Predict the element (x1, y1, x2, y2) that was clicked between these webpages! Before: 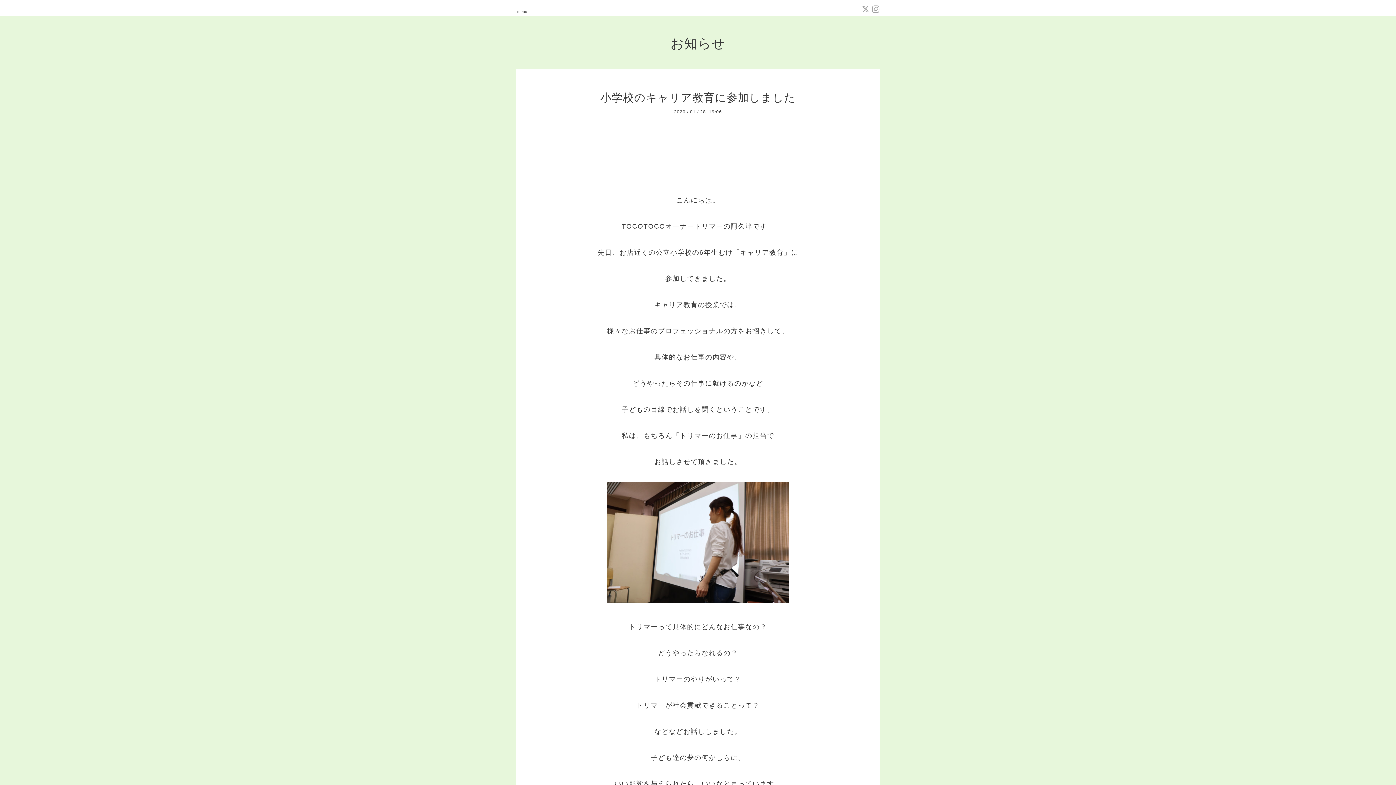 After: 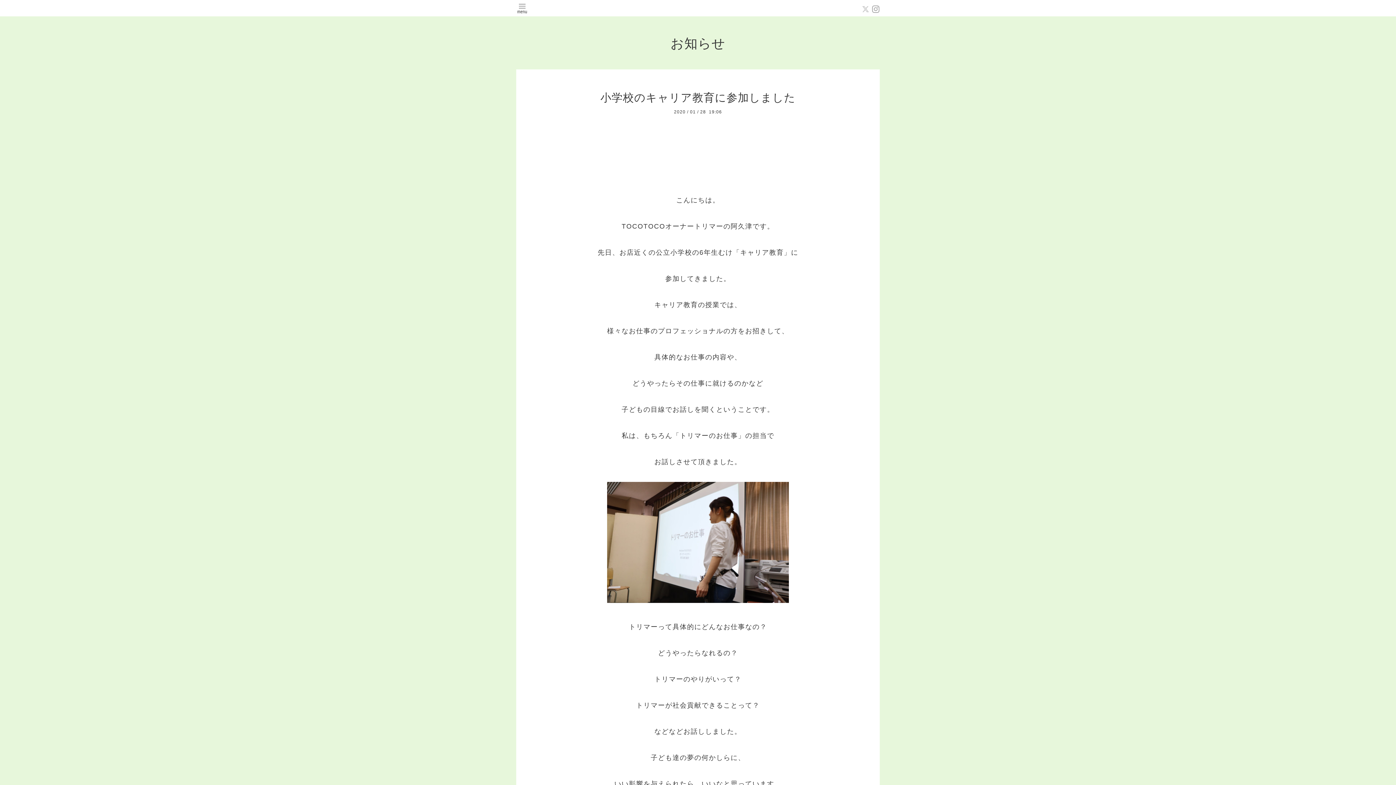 Action: label:   bbox: (862, 5, 872, 13)